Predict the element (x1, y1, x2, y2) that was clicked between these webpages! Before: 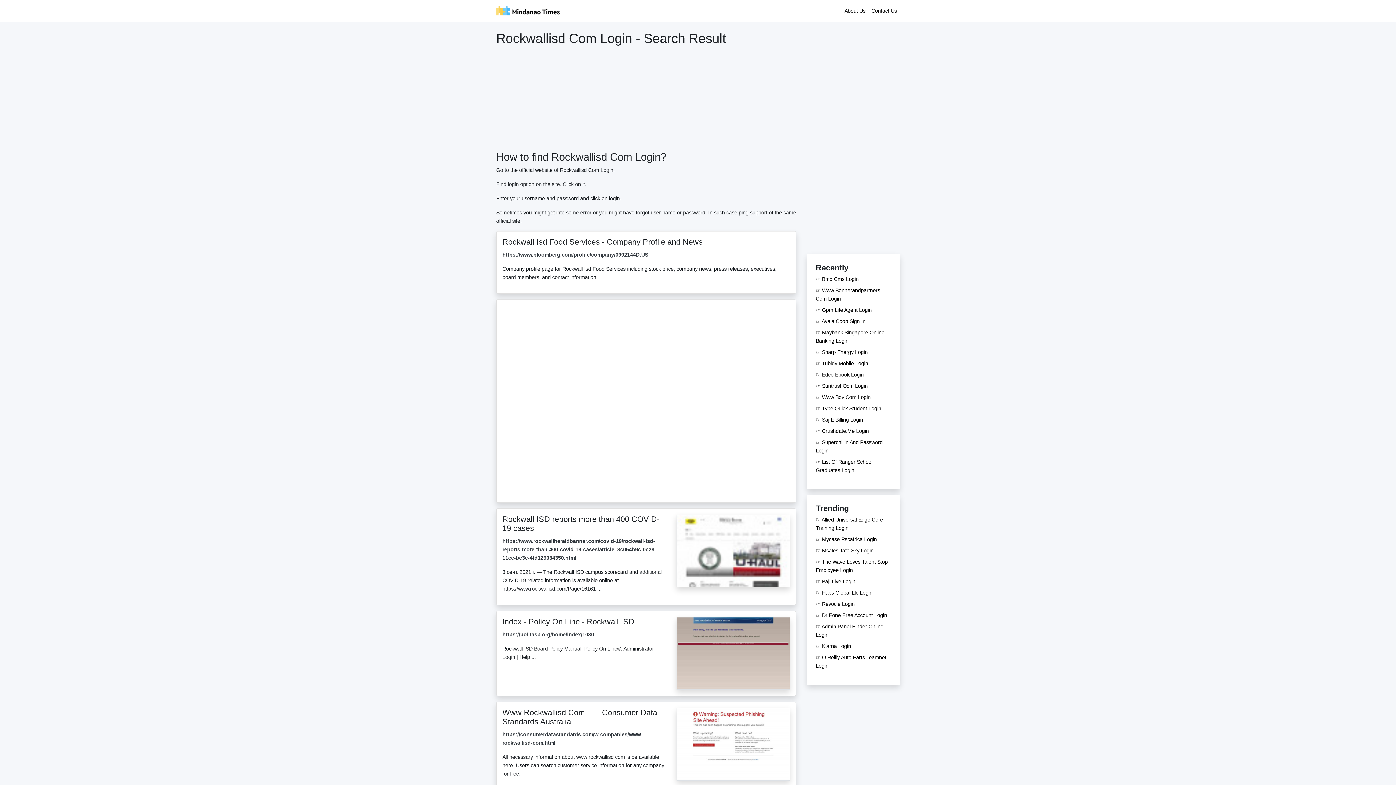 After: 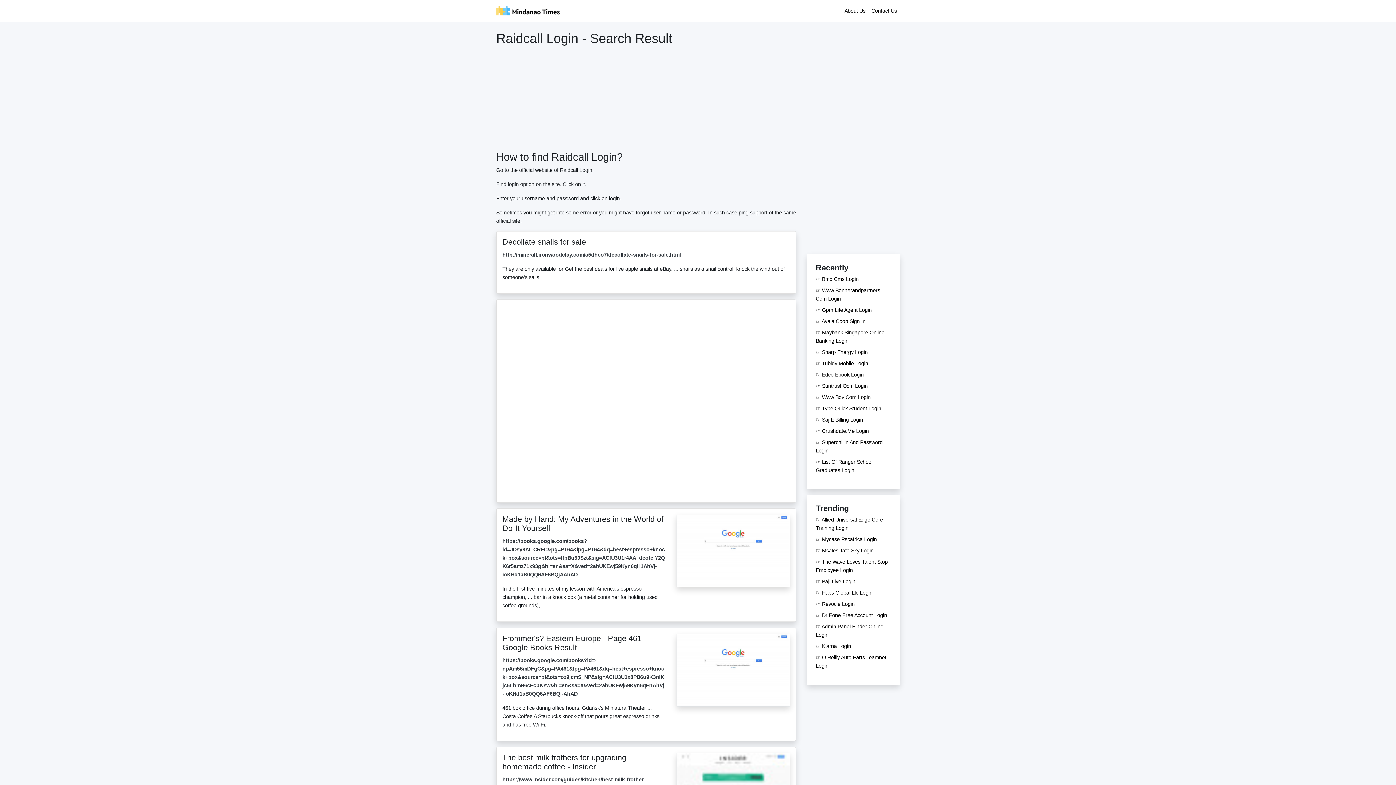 Action: bbox: (502, 491, 546, 500) label: raidcall login